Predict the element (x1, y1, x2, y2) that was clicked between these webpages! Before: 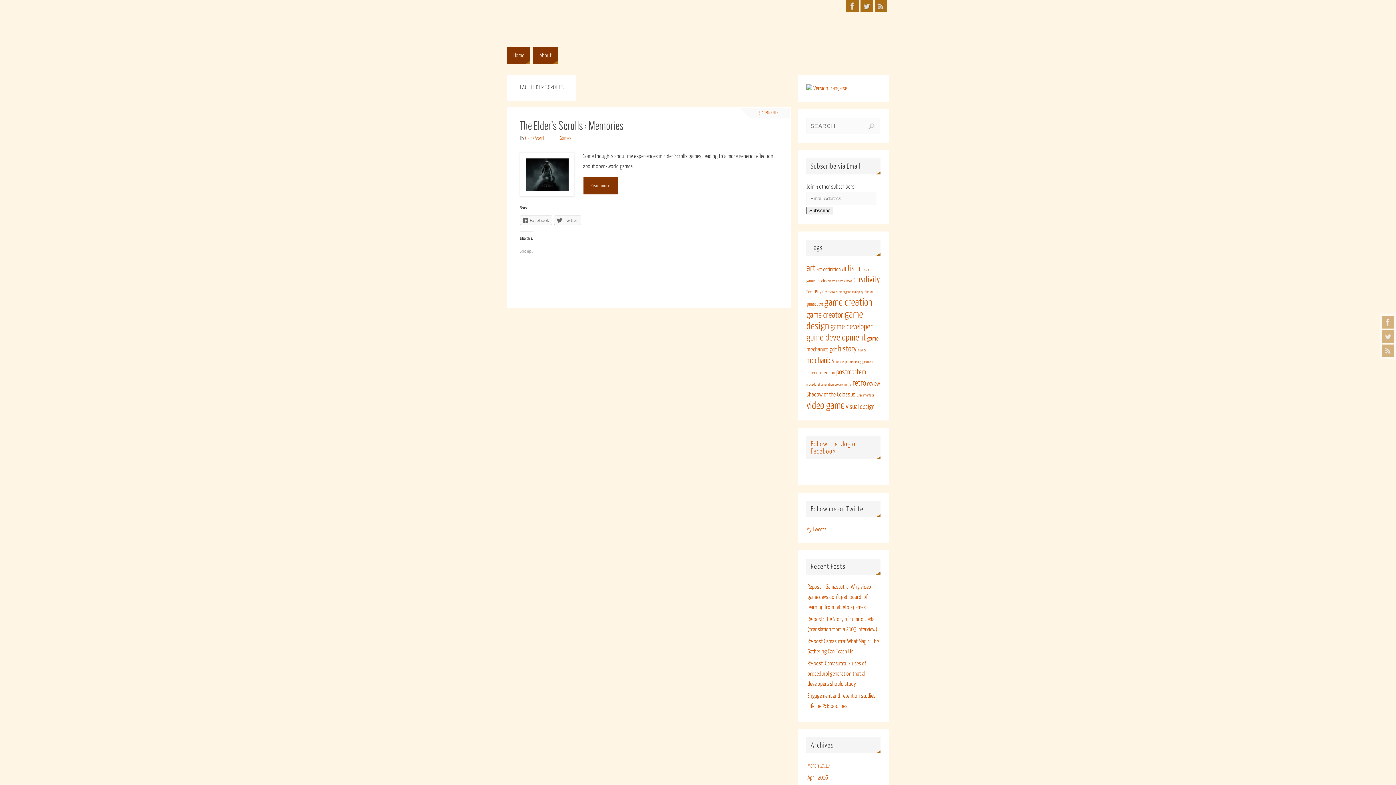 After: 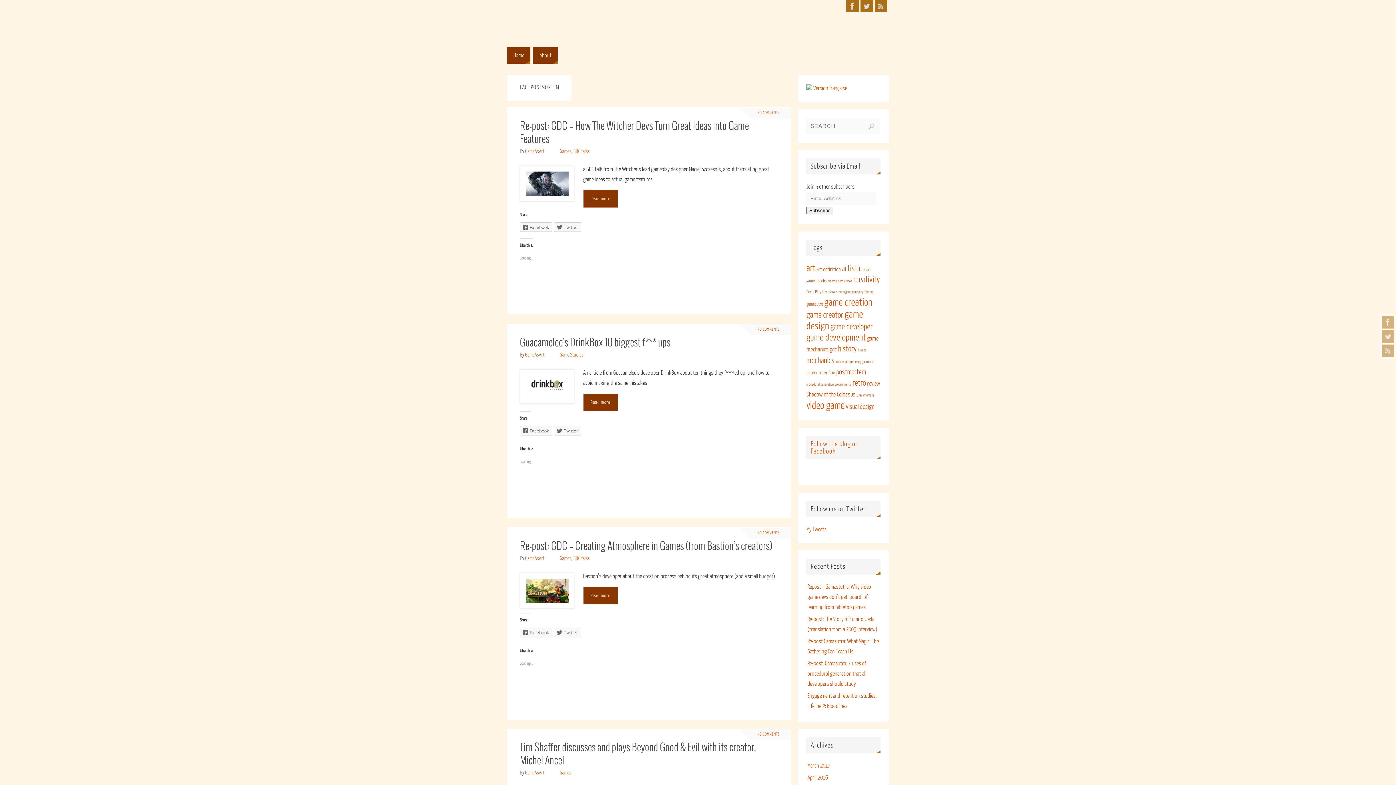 Action: label: postmortem (10 items) bbox: (836, 368, 866, 376)